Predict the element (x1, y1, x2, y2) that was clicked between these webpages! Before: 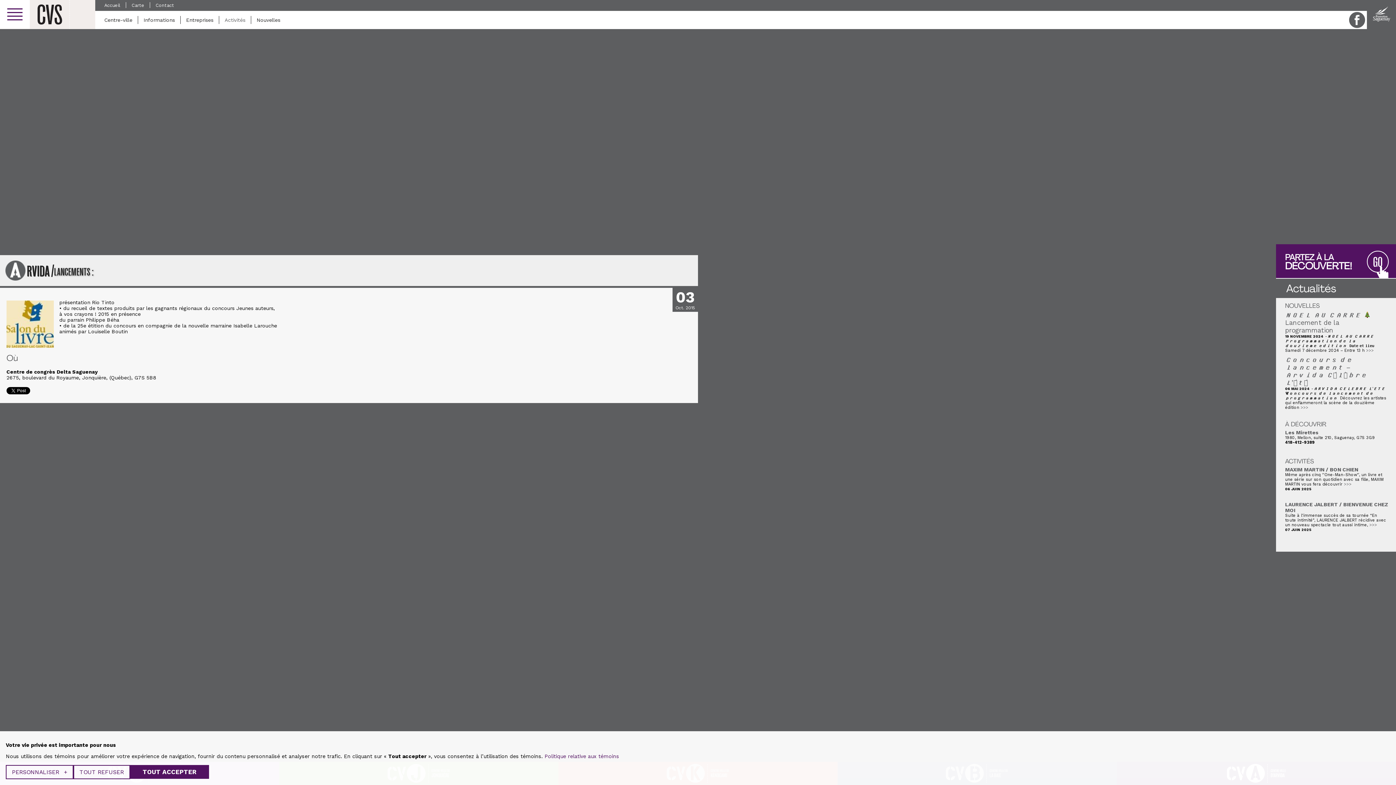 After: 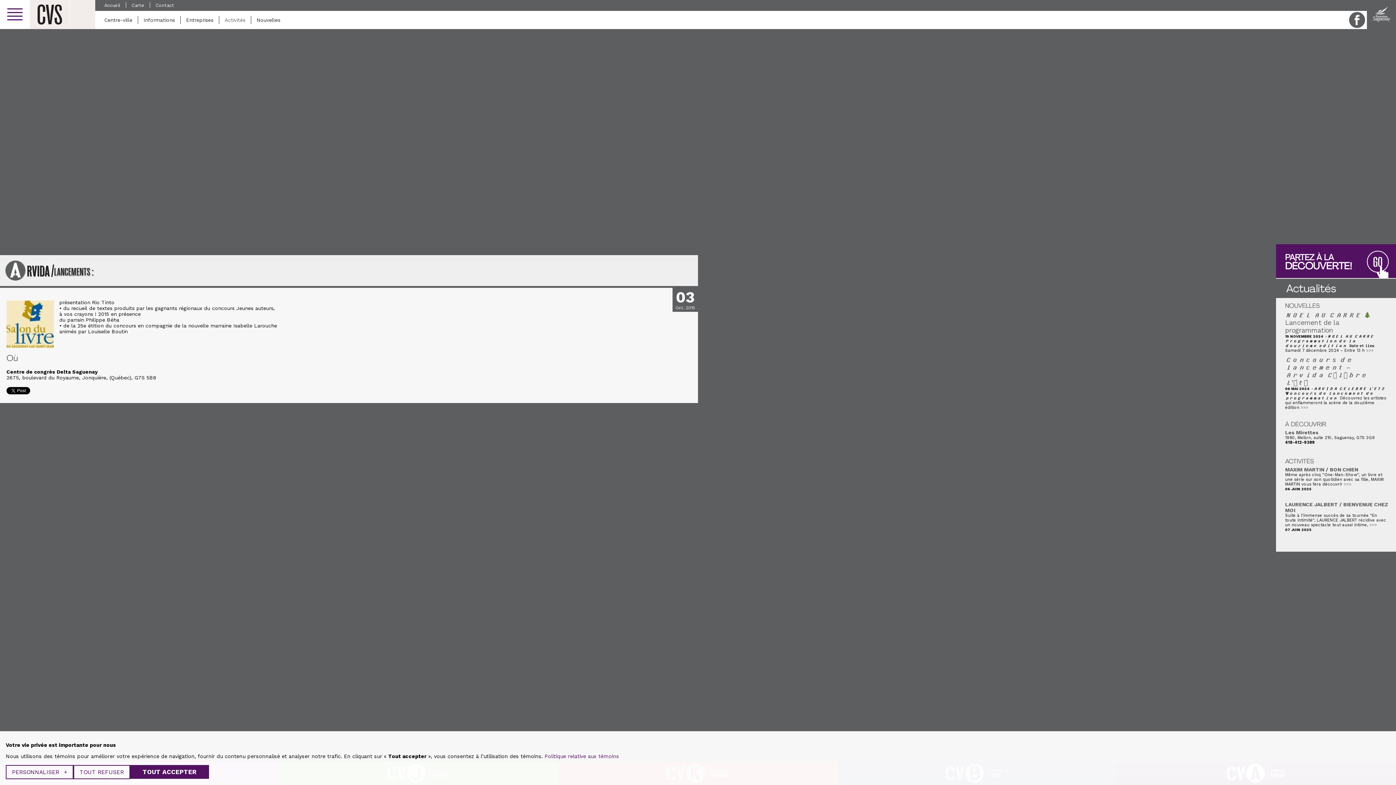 Action: bbox: (1349, 12, 1365, 28) label: Facebook